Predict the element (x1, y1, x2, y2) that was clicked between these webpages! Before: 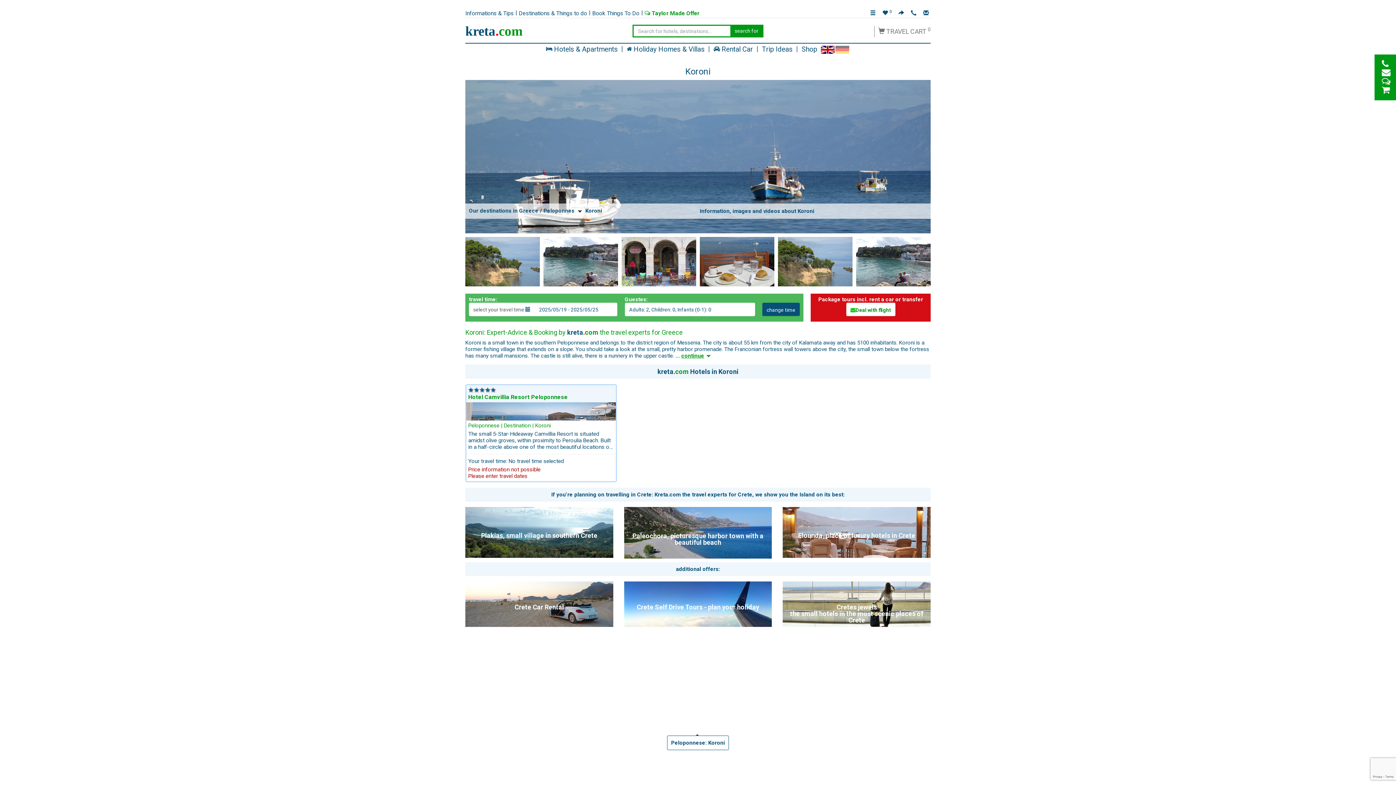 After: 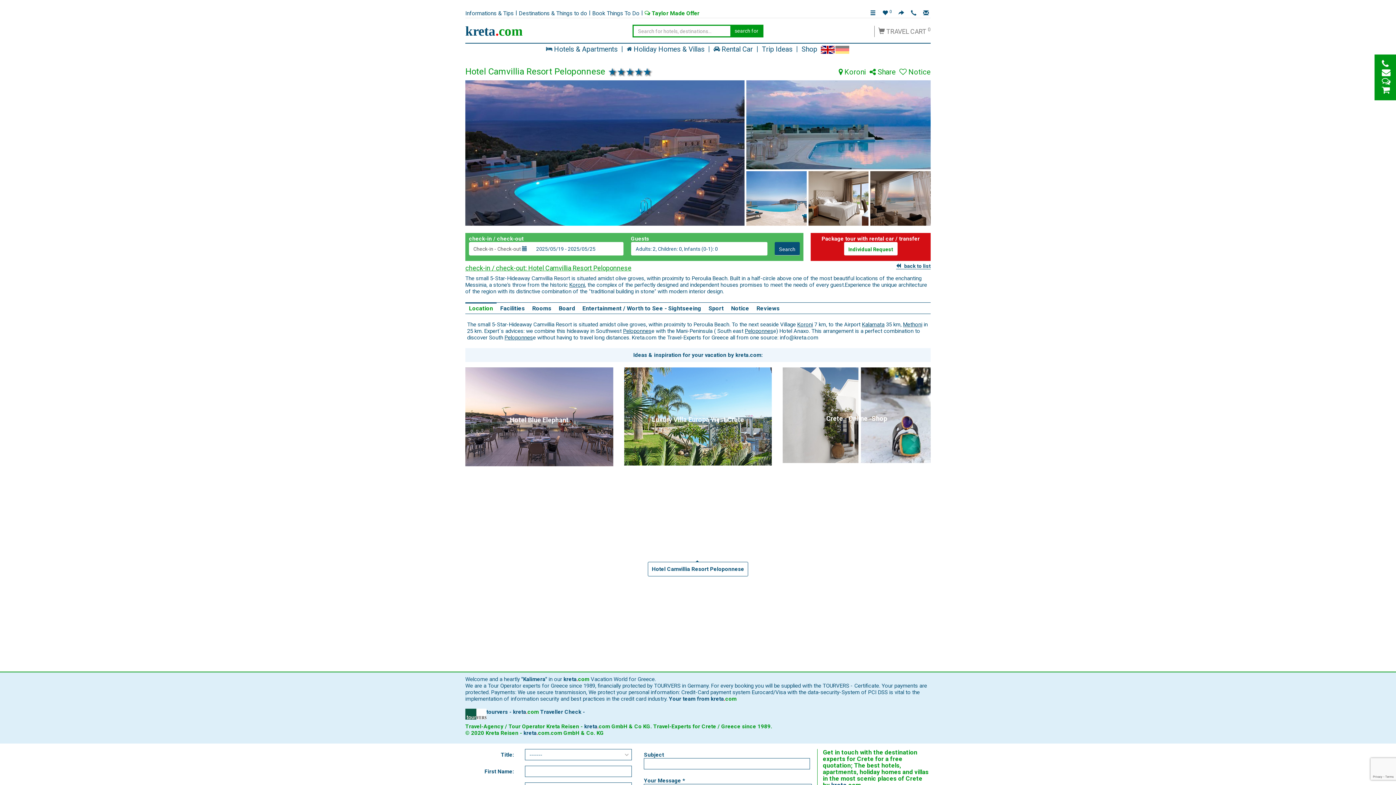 Action: bbox: (466, 385, 615, 481) label: Hotel Camvillia Resort Peloponnese
Peloponnese | Destination | Koroni
The small 5-Star-Hideaway Camvillia Resort is situated amidst olive groves, within proximity to Peroulia Beach. Built in a half-circle above one of the most beautiful locations of the enchanting Messinia, a stone's throw from the historic Koroni, the complex of the perfectly designed and independent houses promises to meet the needs of every guest.Experience the unique architecture of the region with its distinctive combination of the "traditional building in stone" with modern interior design.
Your travel time: No travel time selected
Price information not possible
Please enter travel dates